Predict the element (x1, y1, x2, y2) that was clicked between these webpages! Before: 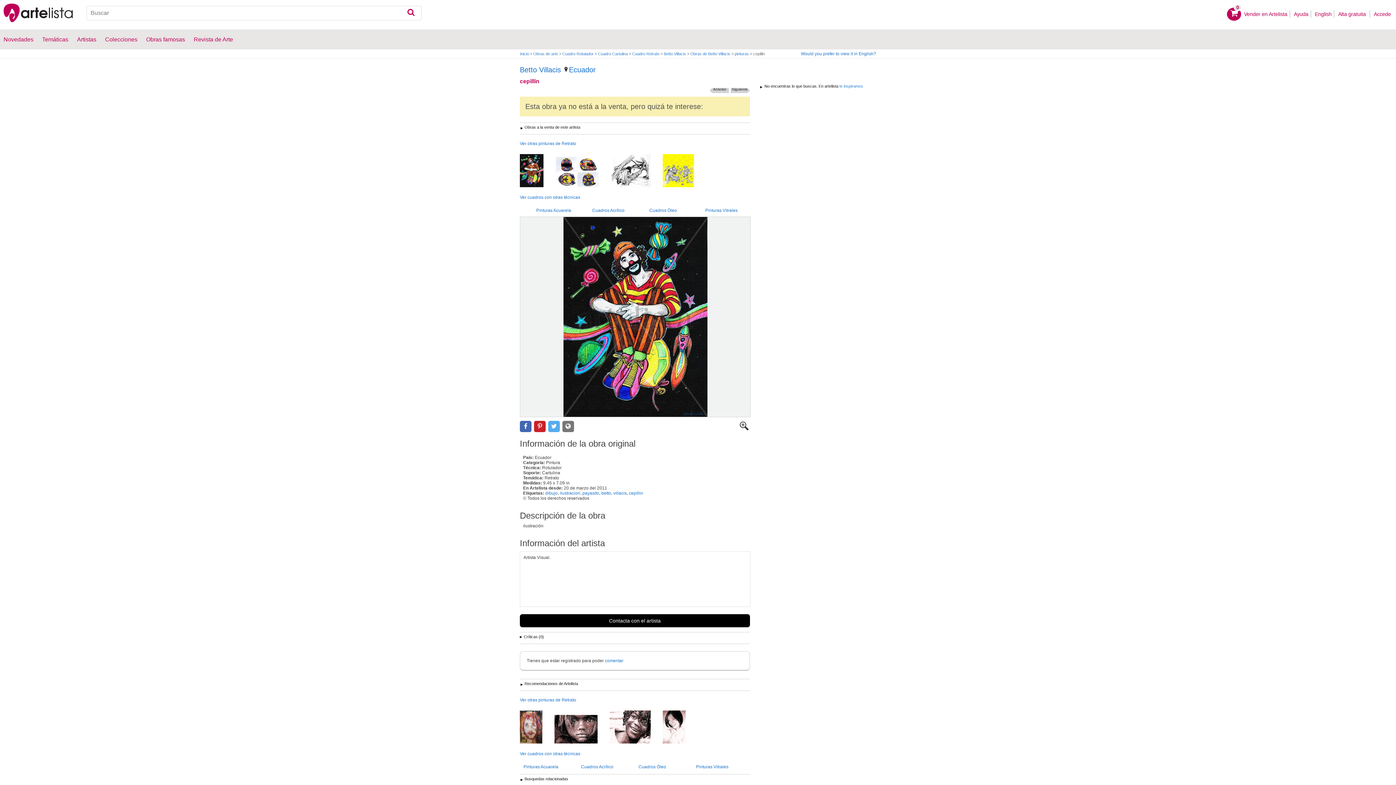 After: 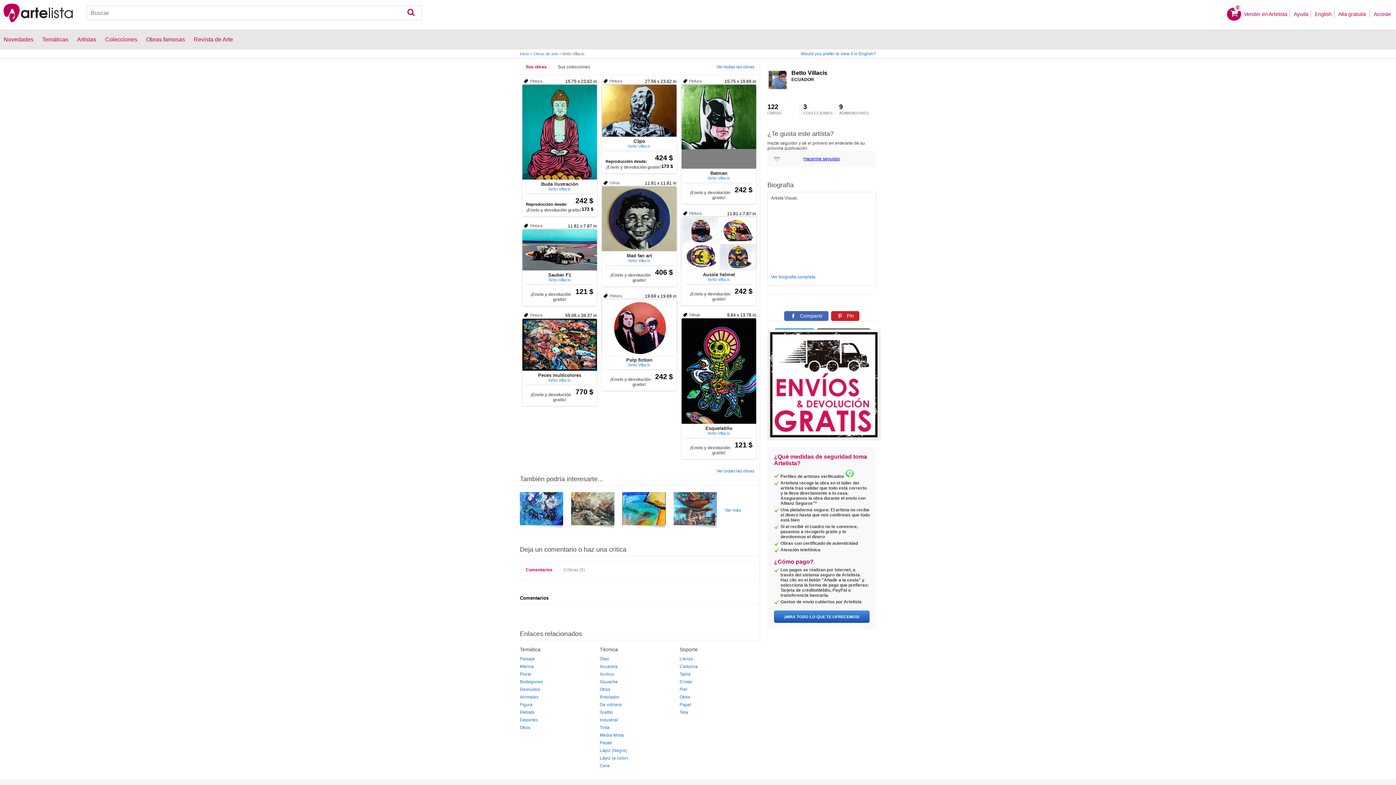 Action: label: Betto Villacis bbox: (664, 51, 686, 56)